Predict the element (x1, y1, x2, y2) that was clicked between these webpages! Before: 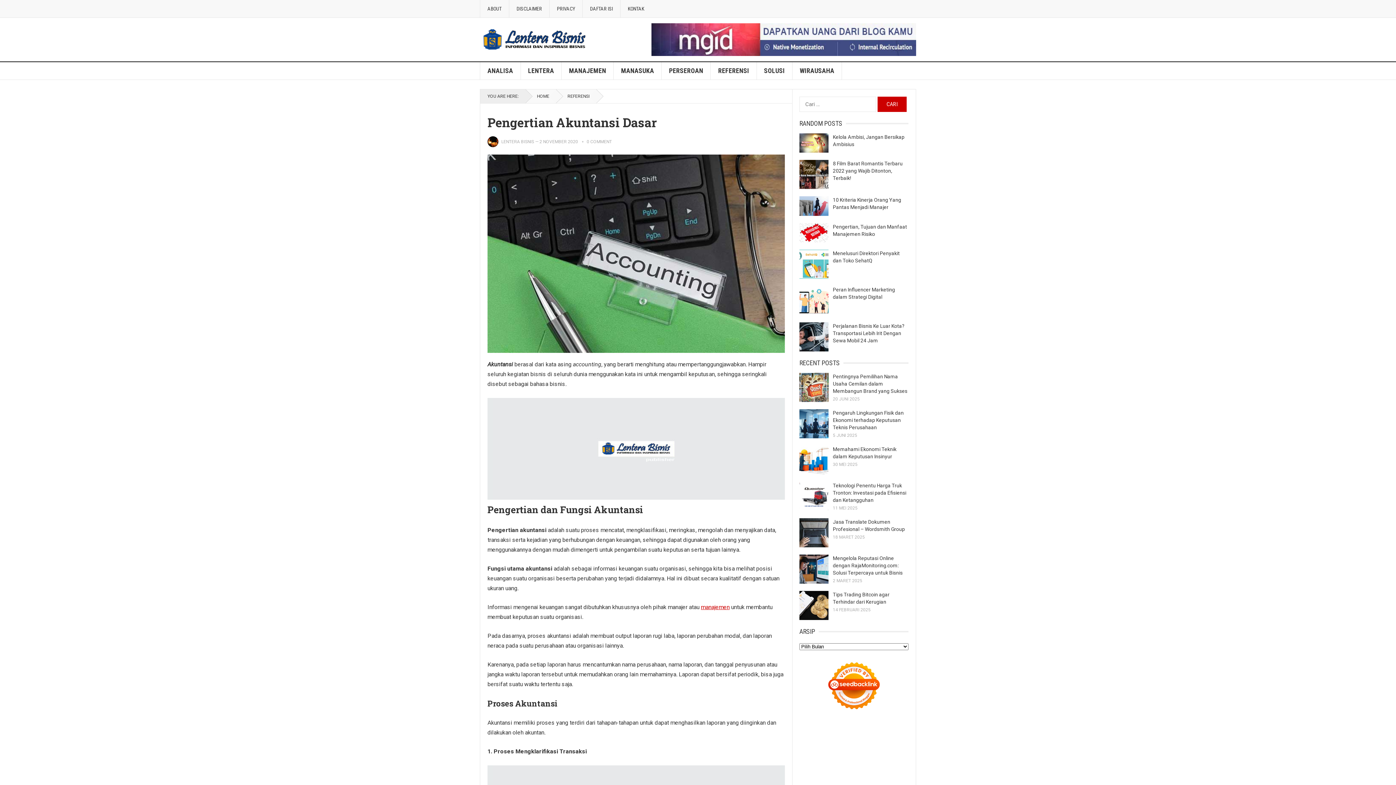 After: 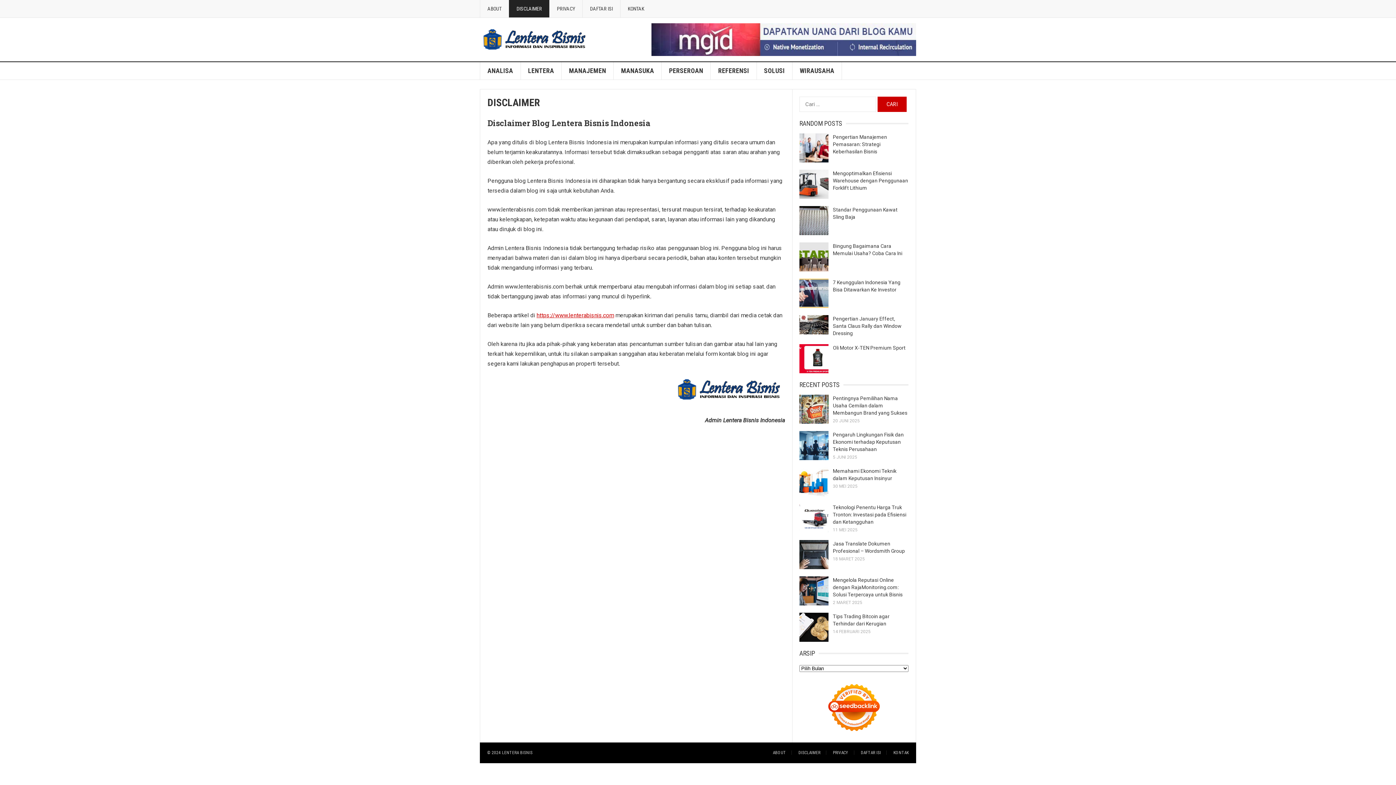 Action: label: DISCLAIMER bbox: (509, 0, 549, 17)